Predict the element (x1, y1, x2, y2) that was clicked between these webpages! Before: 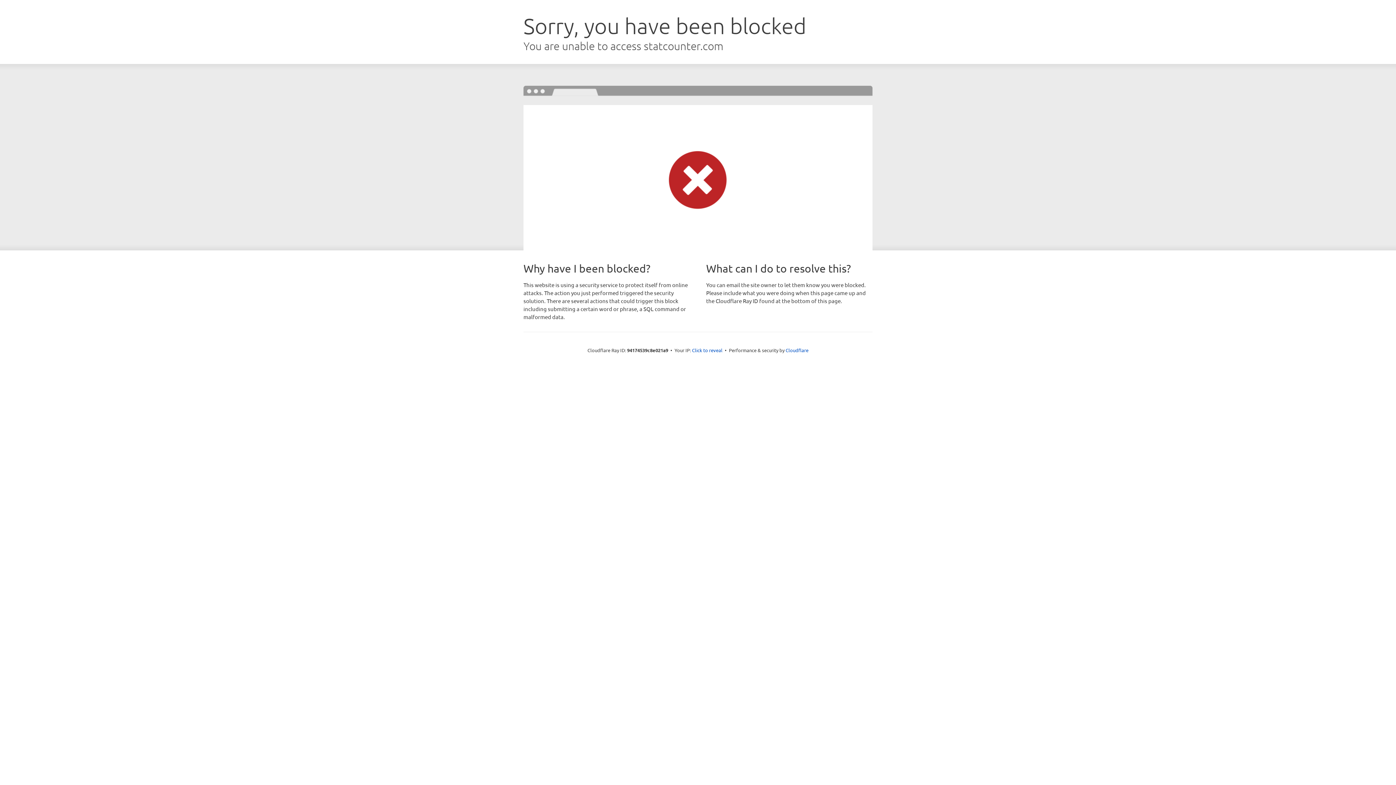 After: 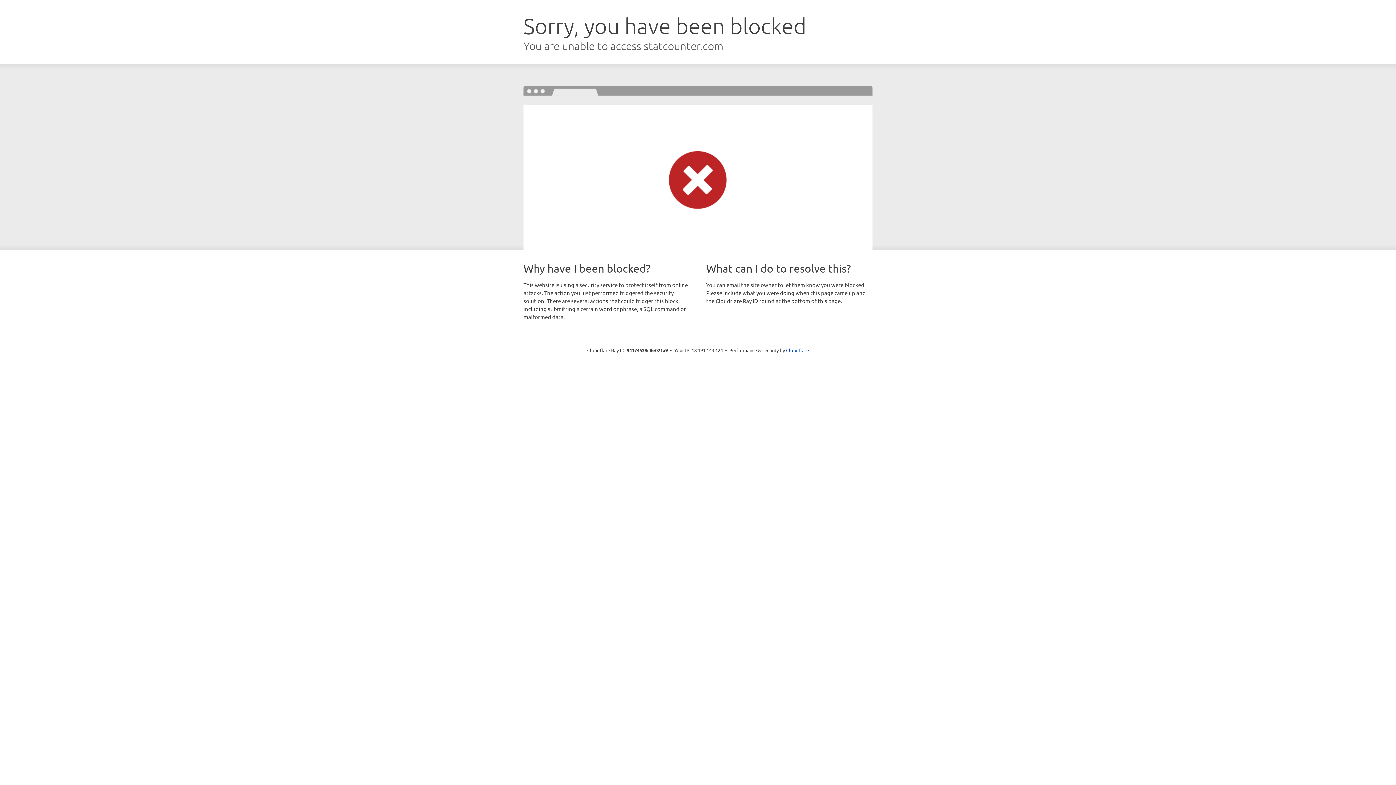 Action: label: Click to reveal bbox: (692, 346, 722, 353)